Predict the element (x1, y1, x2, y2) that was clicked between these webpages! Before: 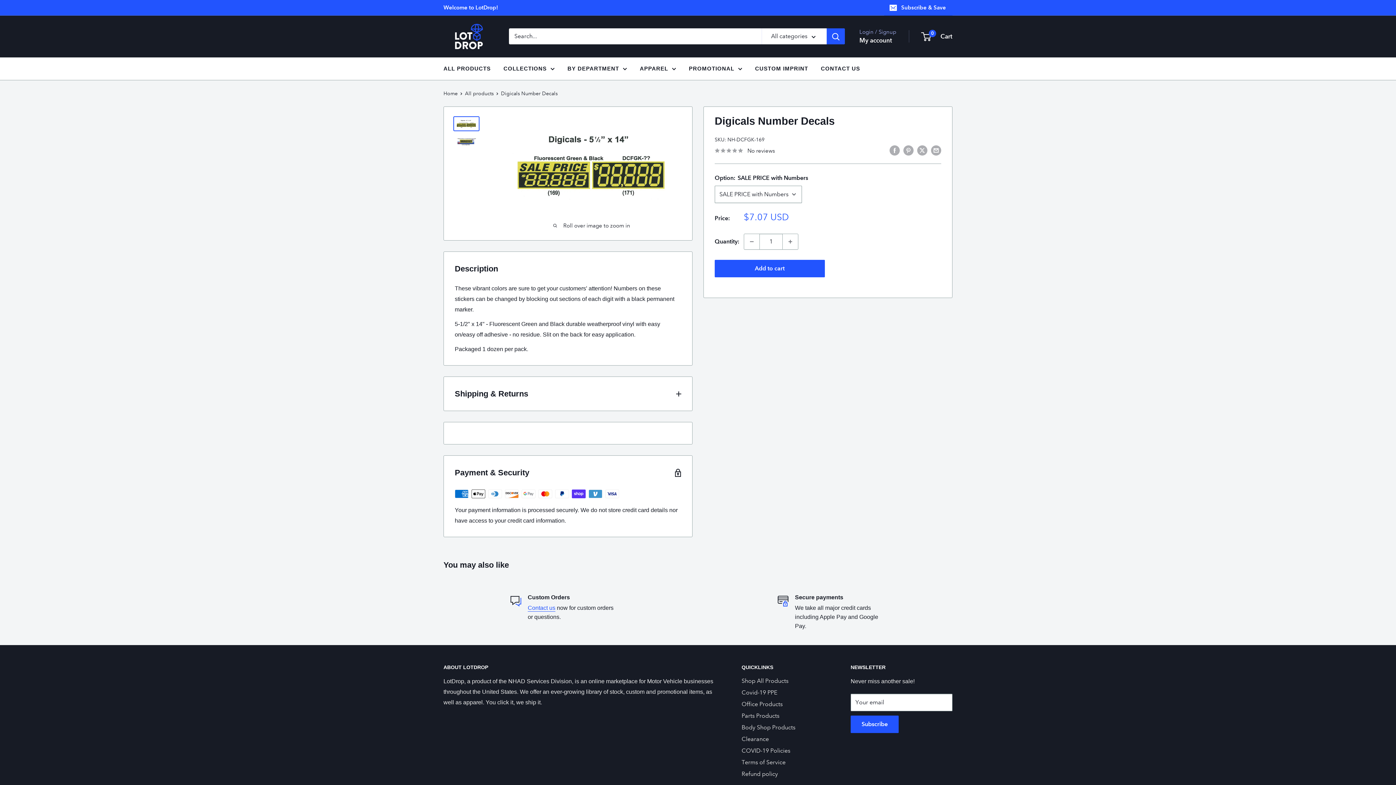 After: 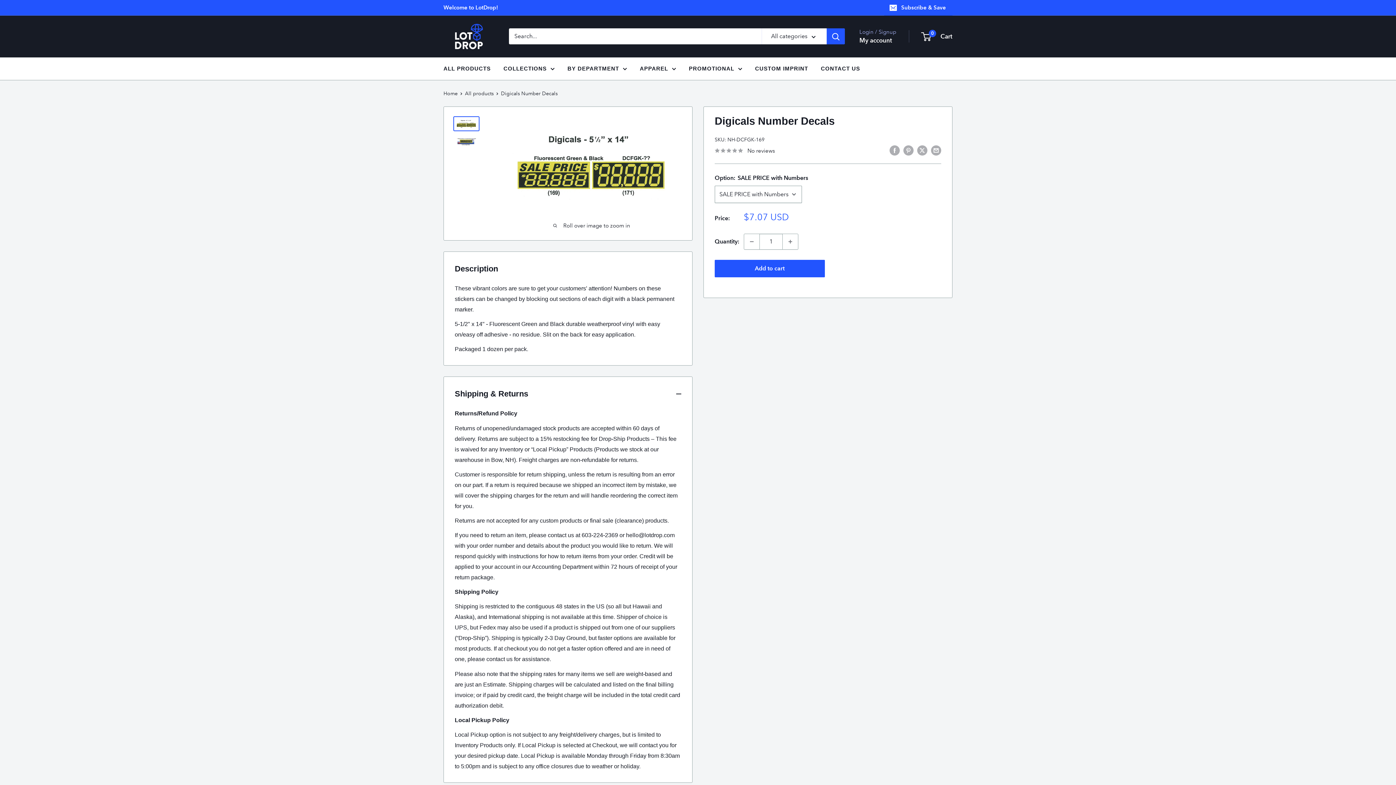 Action: bbox: (444, 377, 692, 411) label: Shipping & Returns